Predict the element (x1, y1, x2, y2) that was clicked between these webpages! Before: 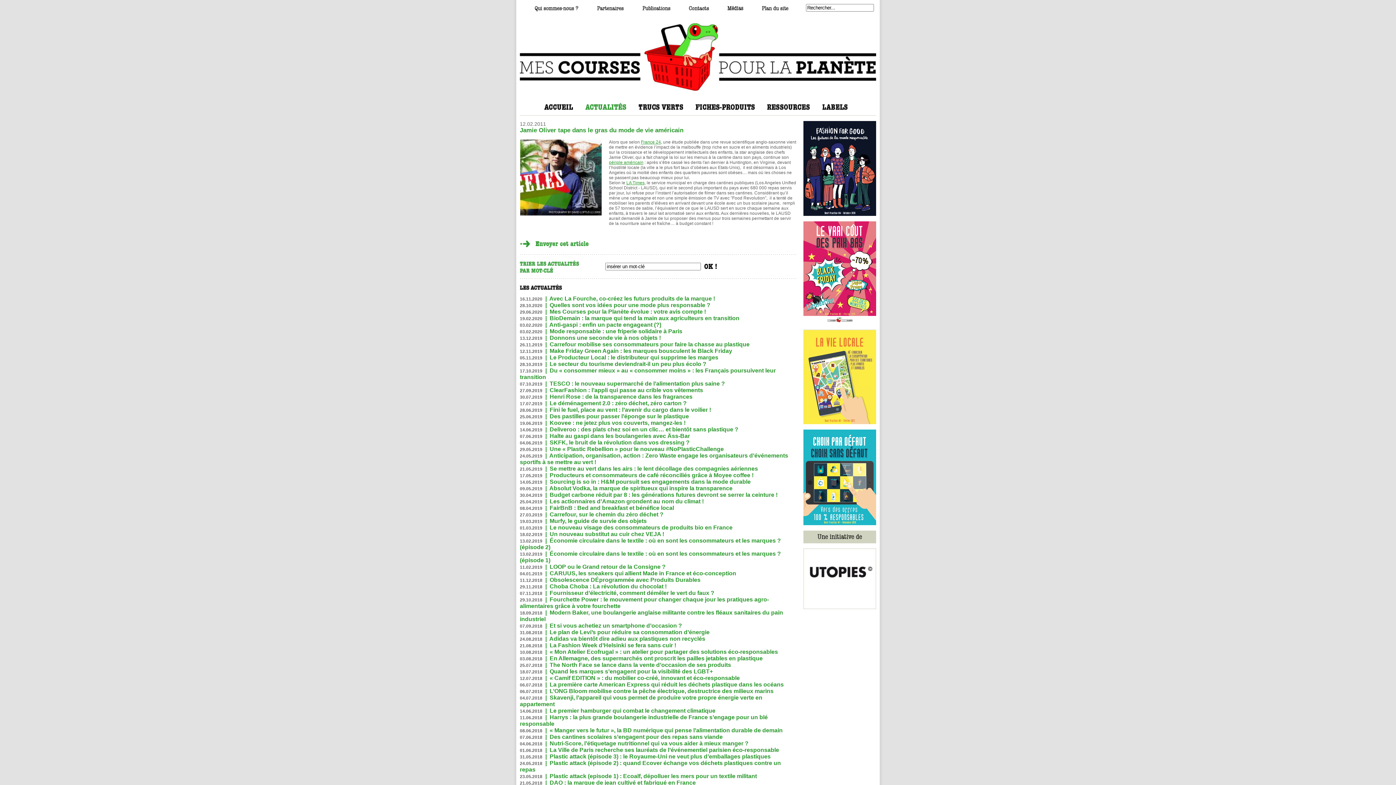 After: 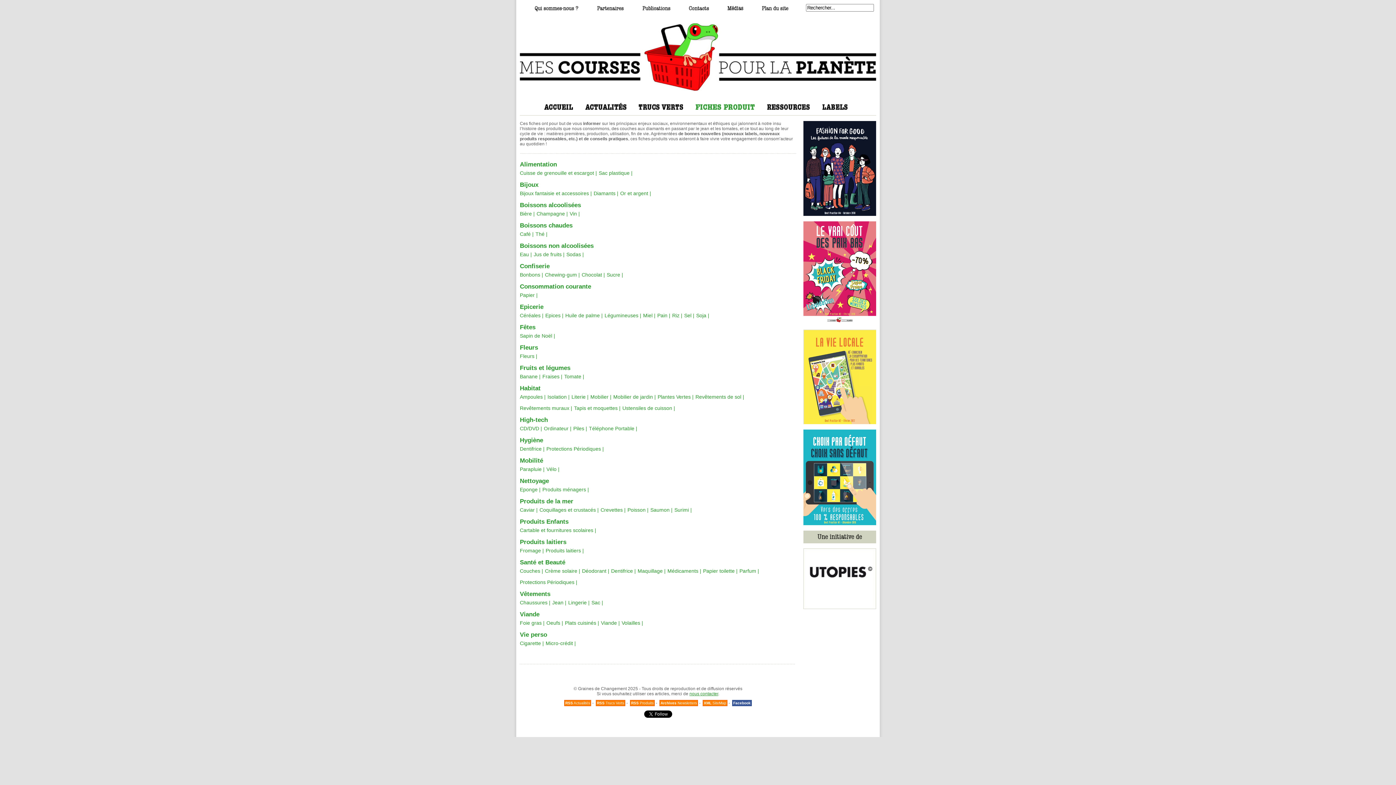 Action: bbox: (695, 102, 754, 114)